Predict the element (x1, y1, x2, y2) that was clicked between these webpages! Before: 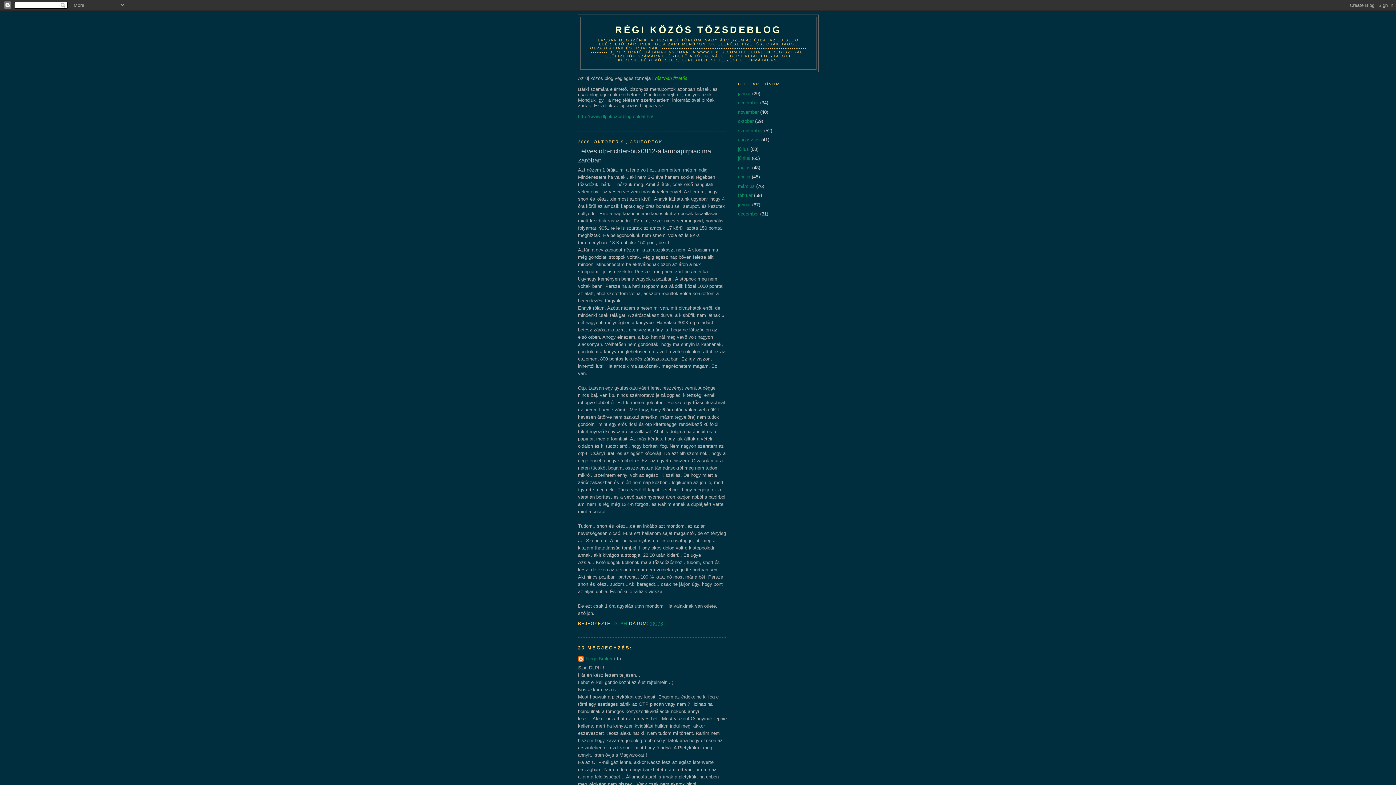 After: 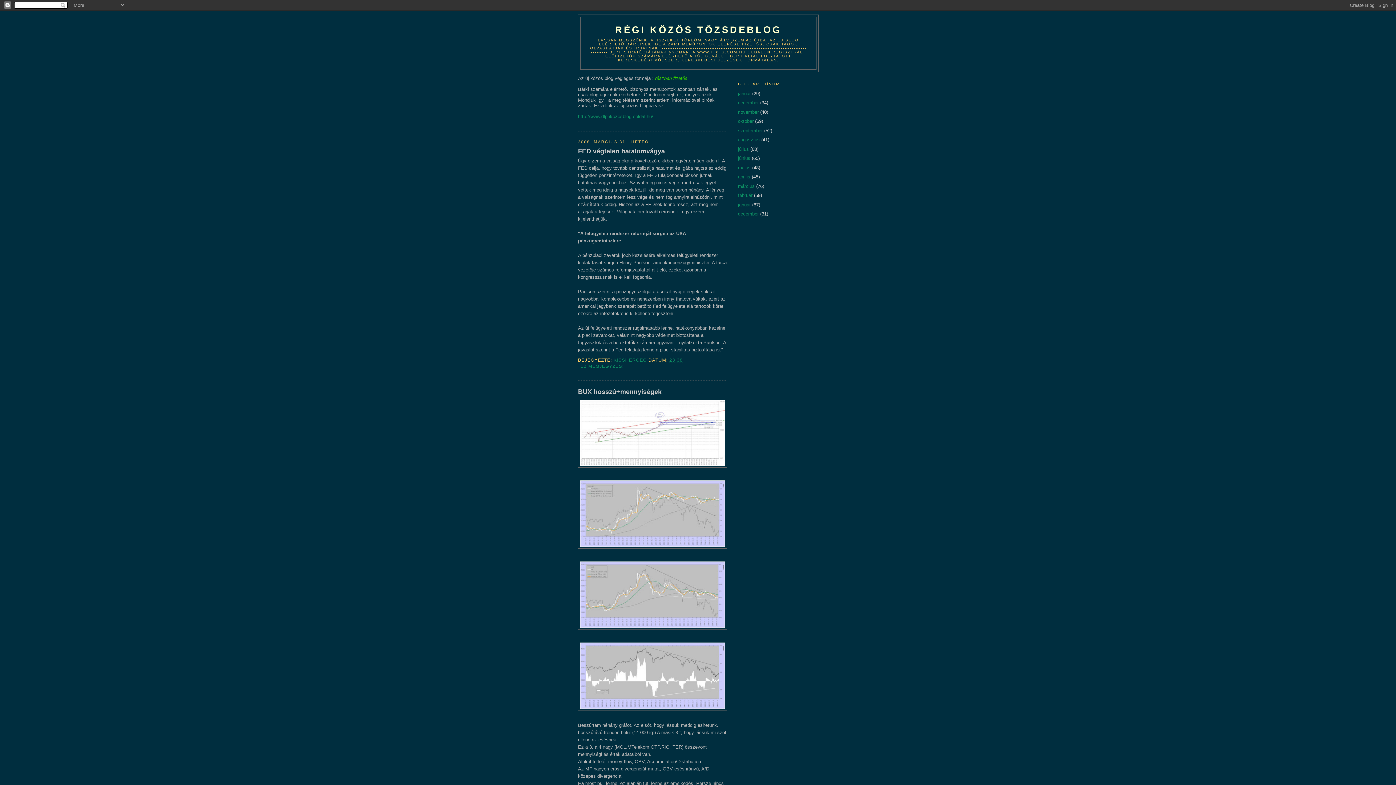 Action: label: március bbox: (738, 183, 754, 188)